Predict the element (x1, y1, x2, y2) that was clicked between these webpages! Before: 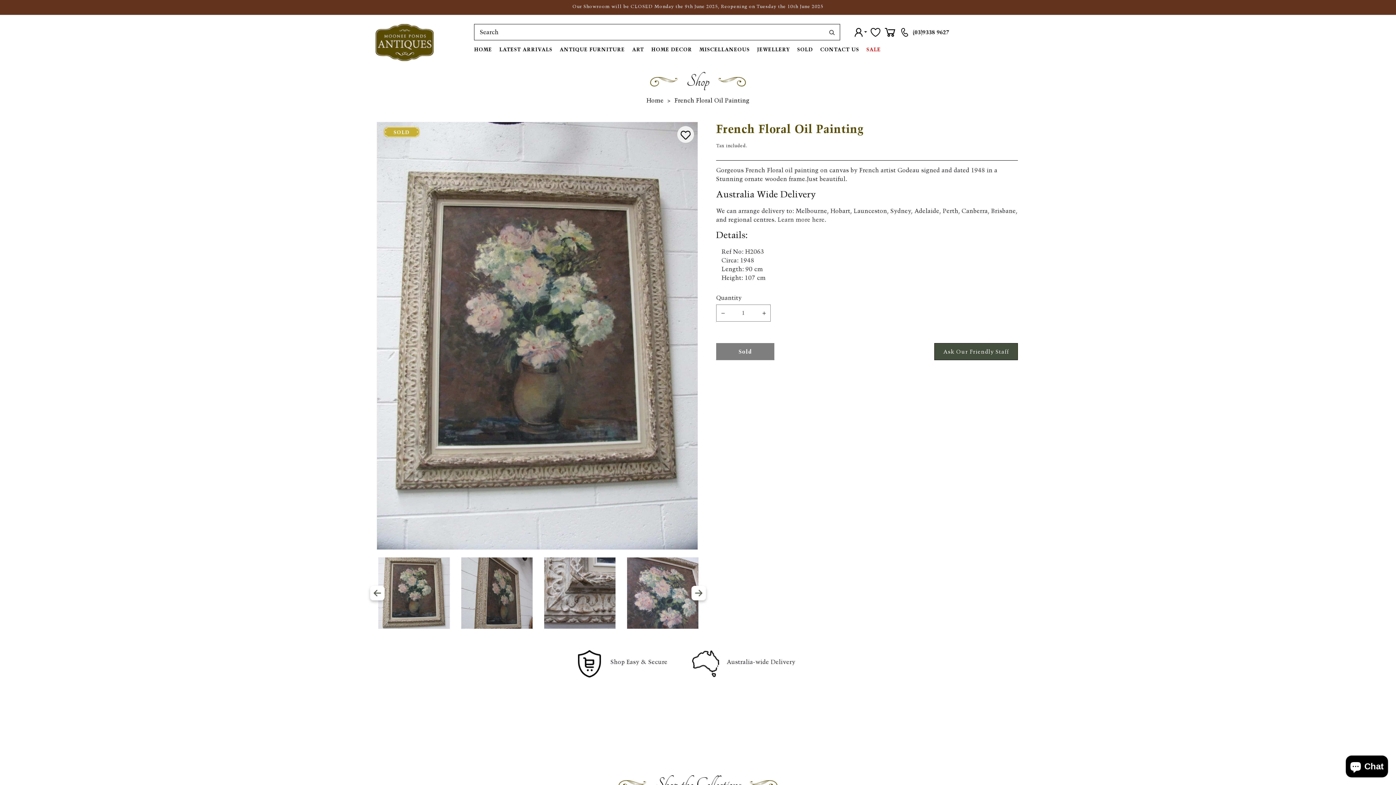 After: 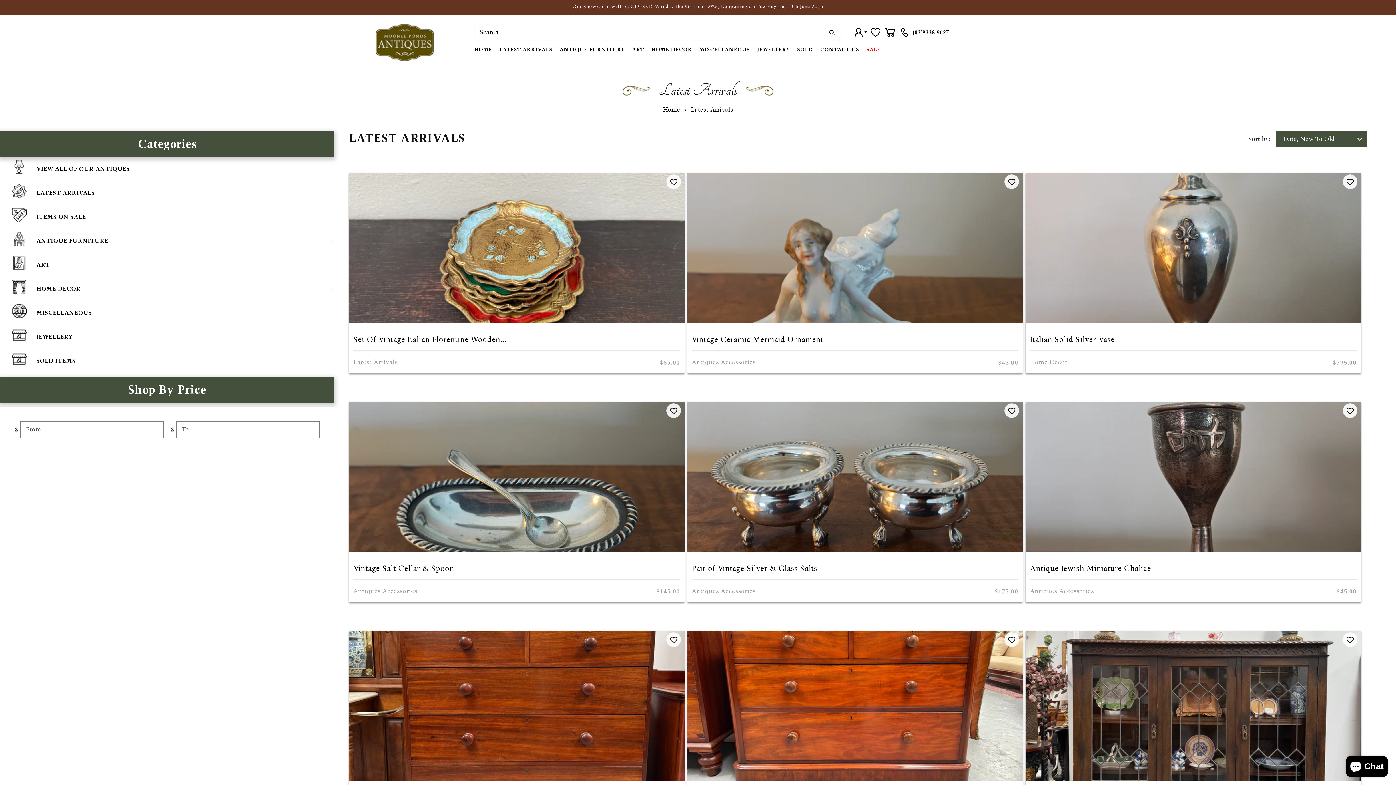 Action: bbox: (495, 40, 556, 58) label: LATEST ARRIVALS